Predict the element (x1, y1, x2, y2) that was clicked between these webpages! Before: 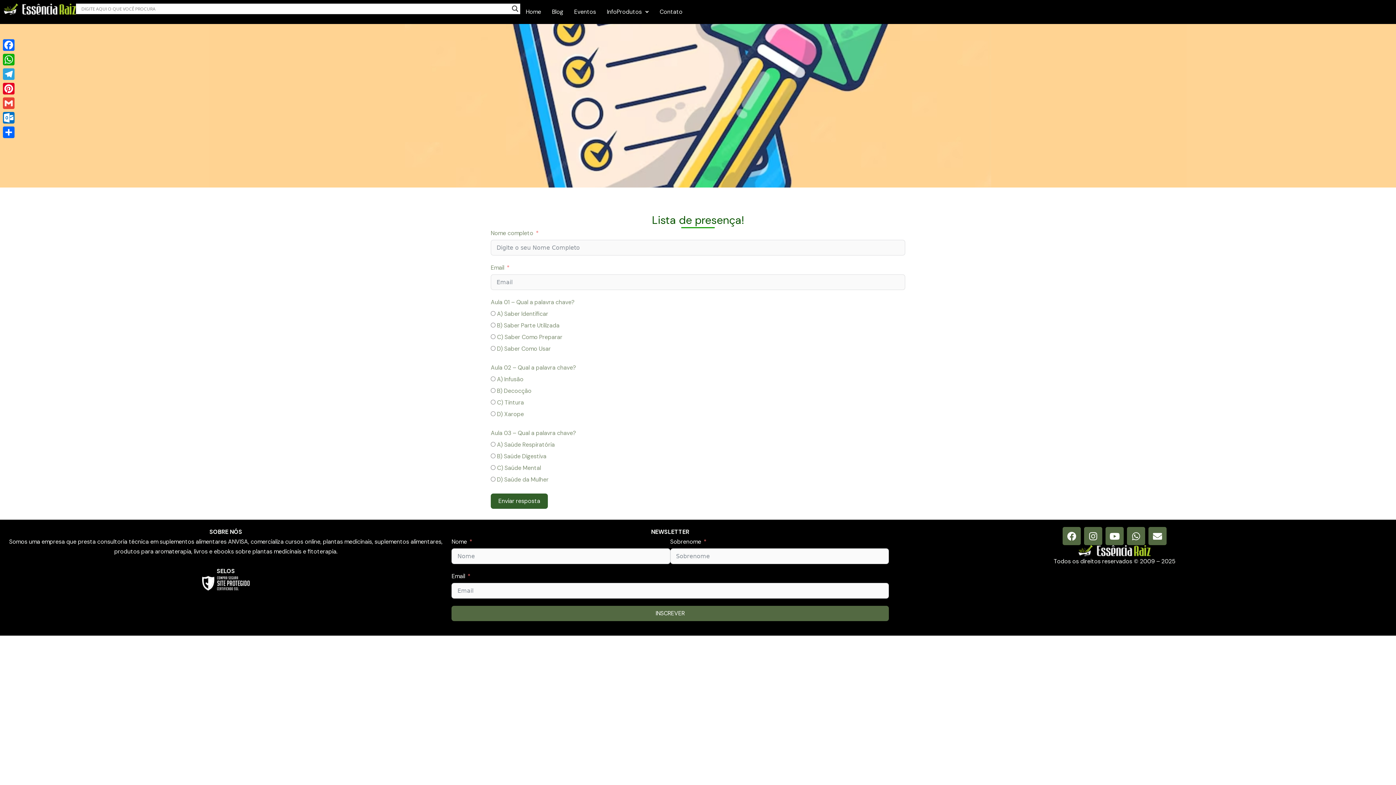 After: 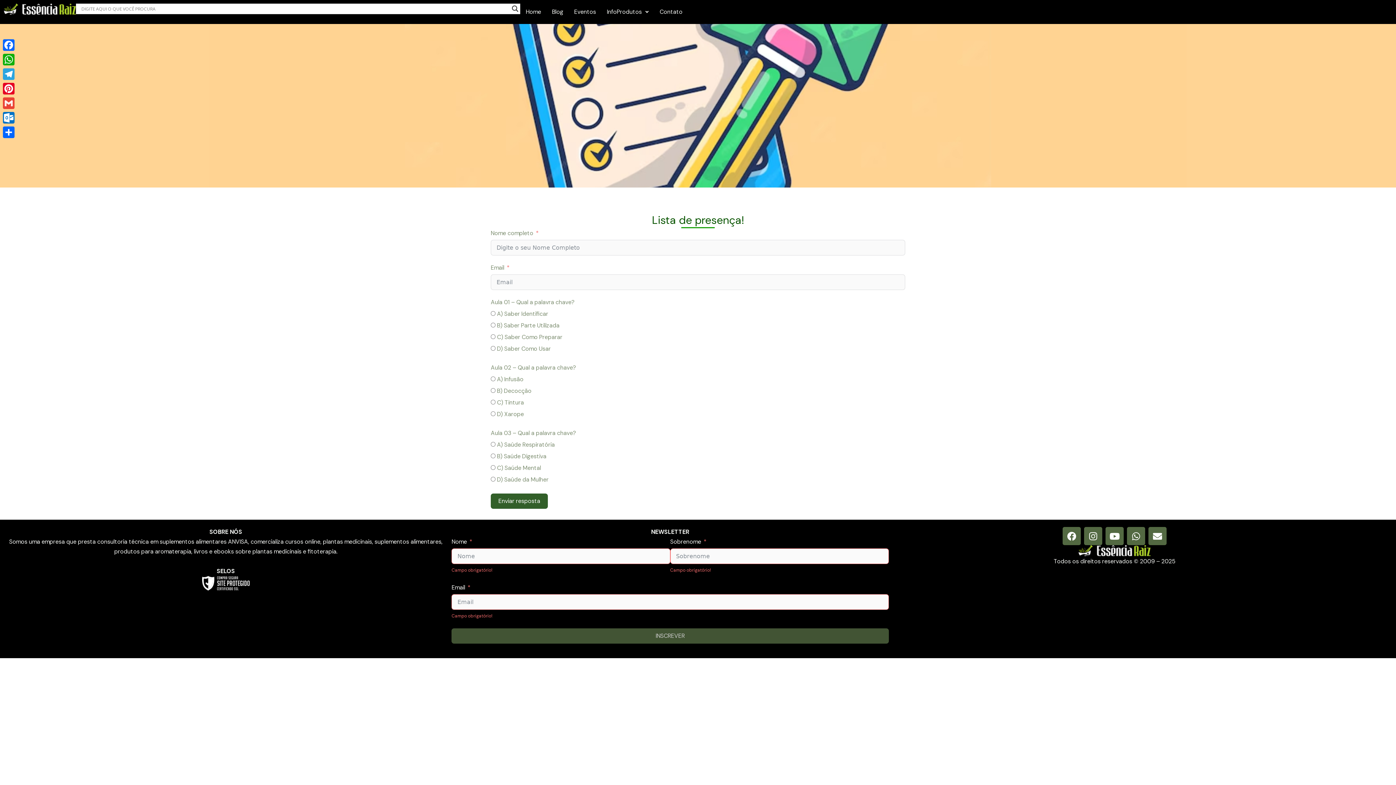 Action: label: INSCREVER bbox: (451, 606, 889, 621)